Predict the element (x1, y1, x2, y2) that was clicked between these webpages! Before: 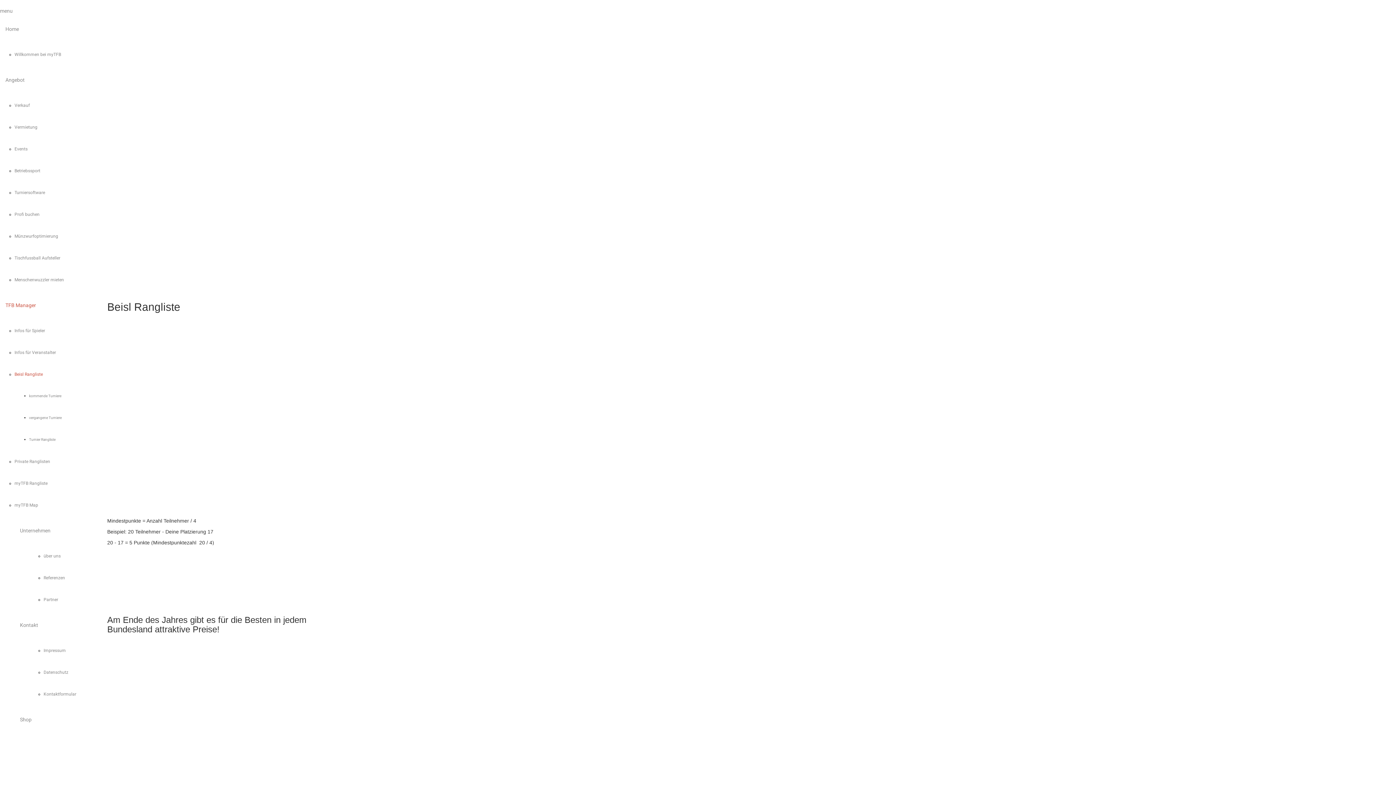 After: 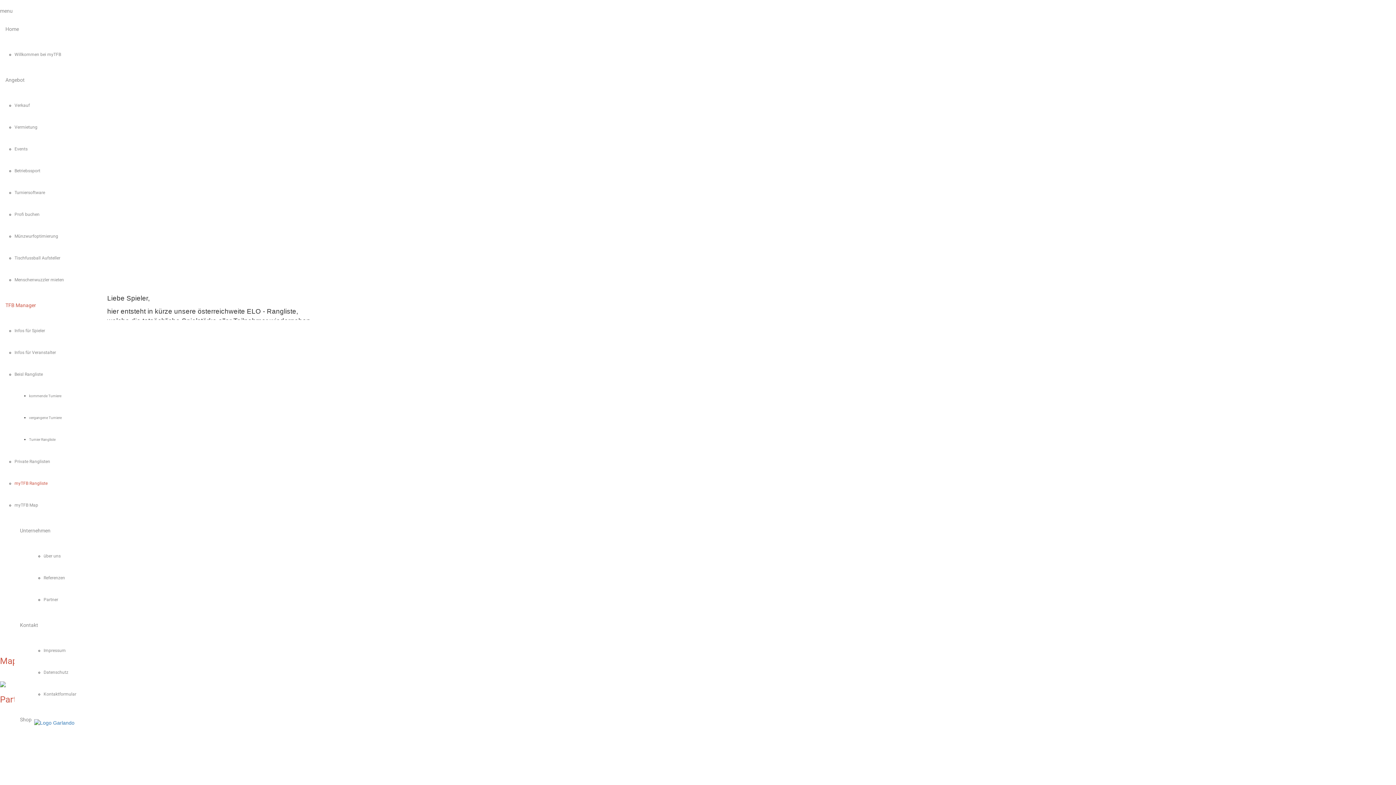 Action: label: myTFB Rangliste bbox: (14, 481, 47, 486)